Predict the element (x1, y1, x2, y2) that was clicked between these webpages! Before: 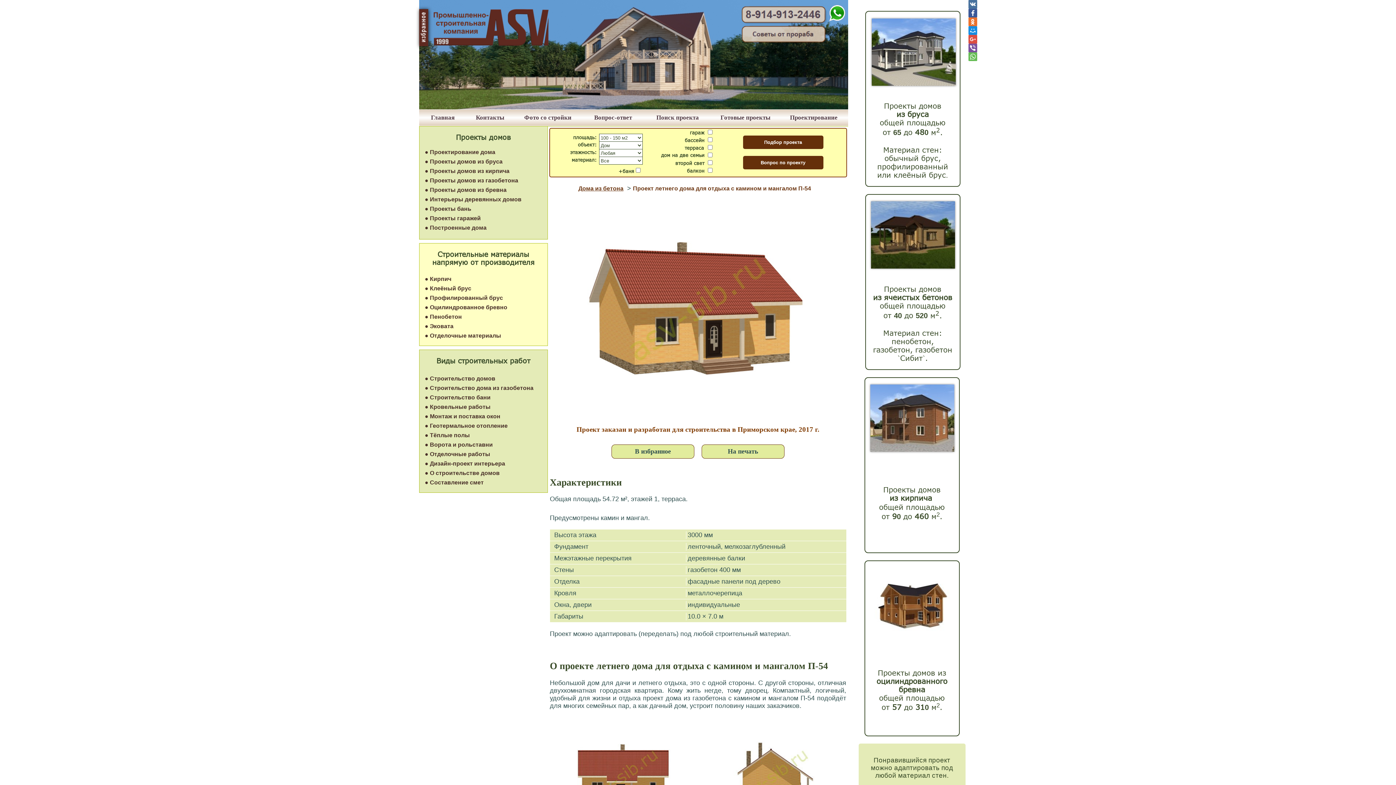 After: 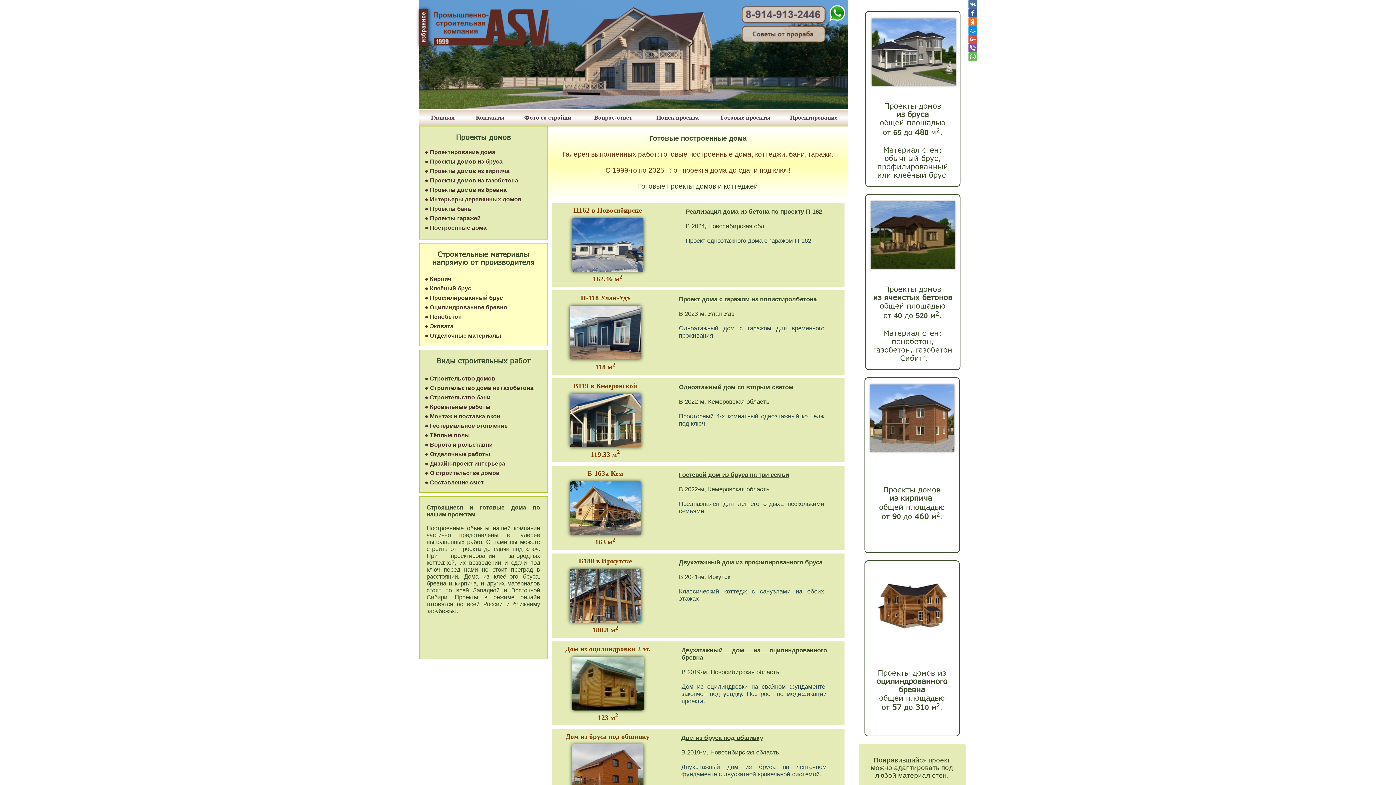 Action: bbox: (419, 223, 547, 232) label: ● Построенные дома